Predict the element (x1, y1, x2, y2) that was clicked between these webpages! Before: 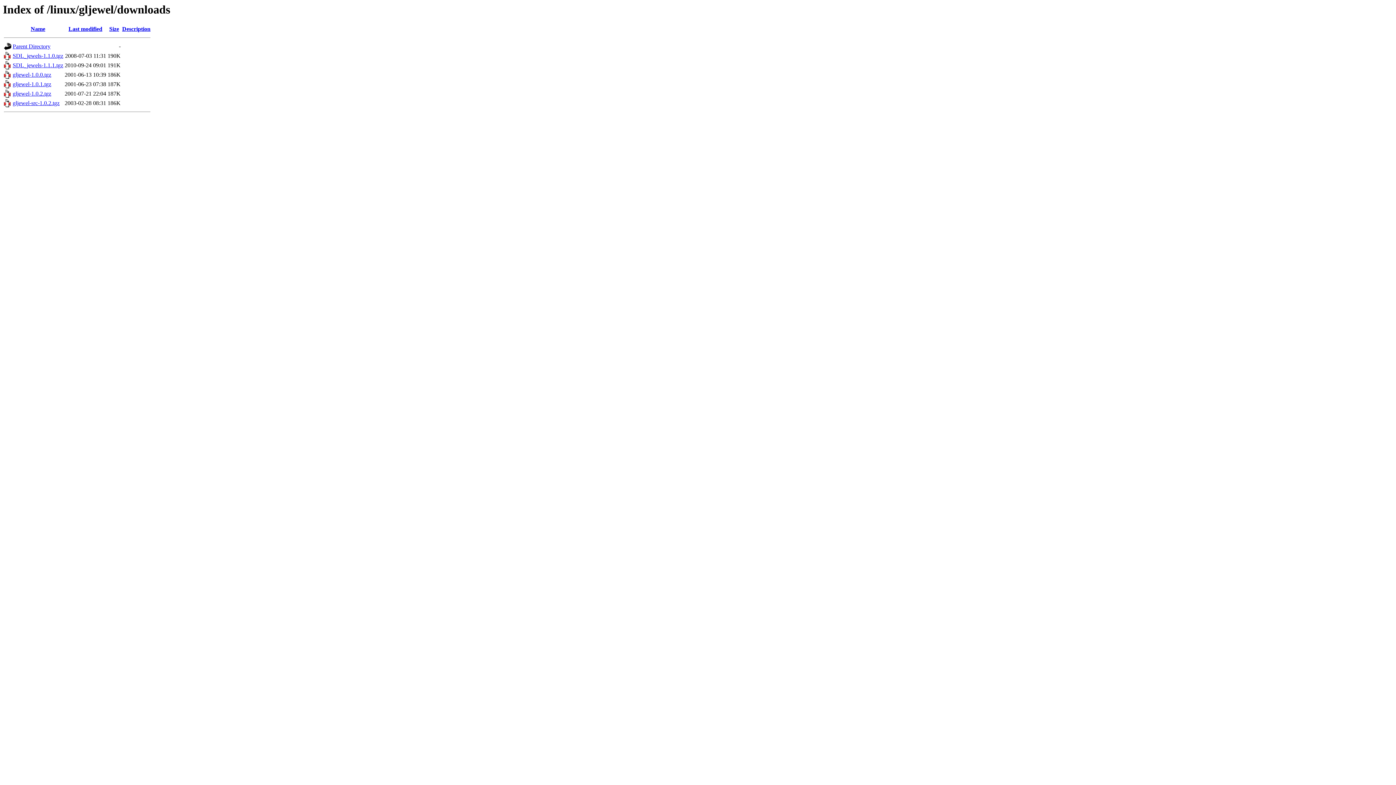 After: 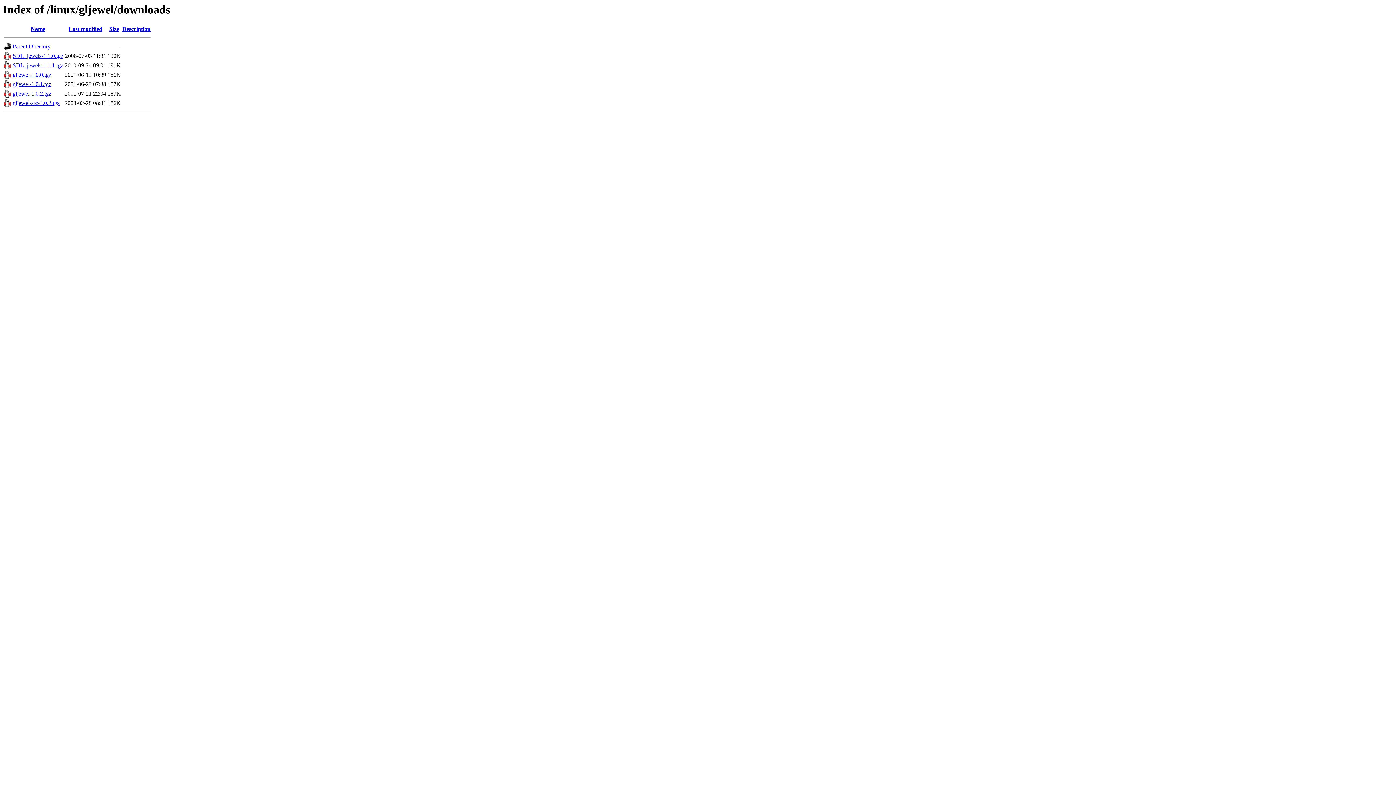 Action: bbox: (12, 81, 51, 87) label: gljewel-1.0.1.tgz